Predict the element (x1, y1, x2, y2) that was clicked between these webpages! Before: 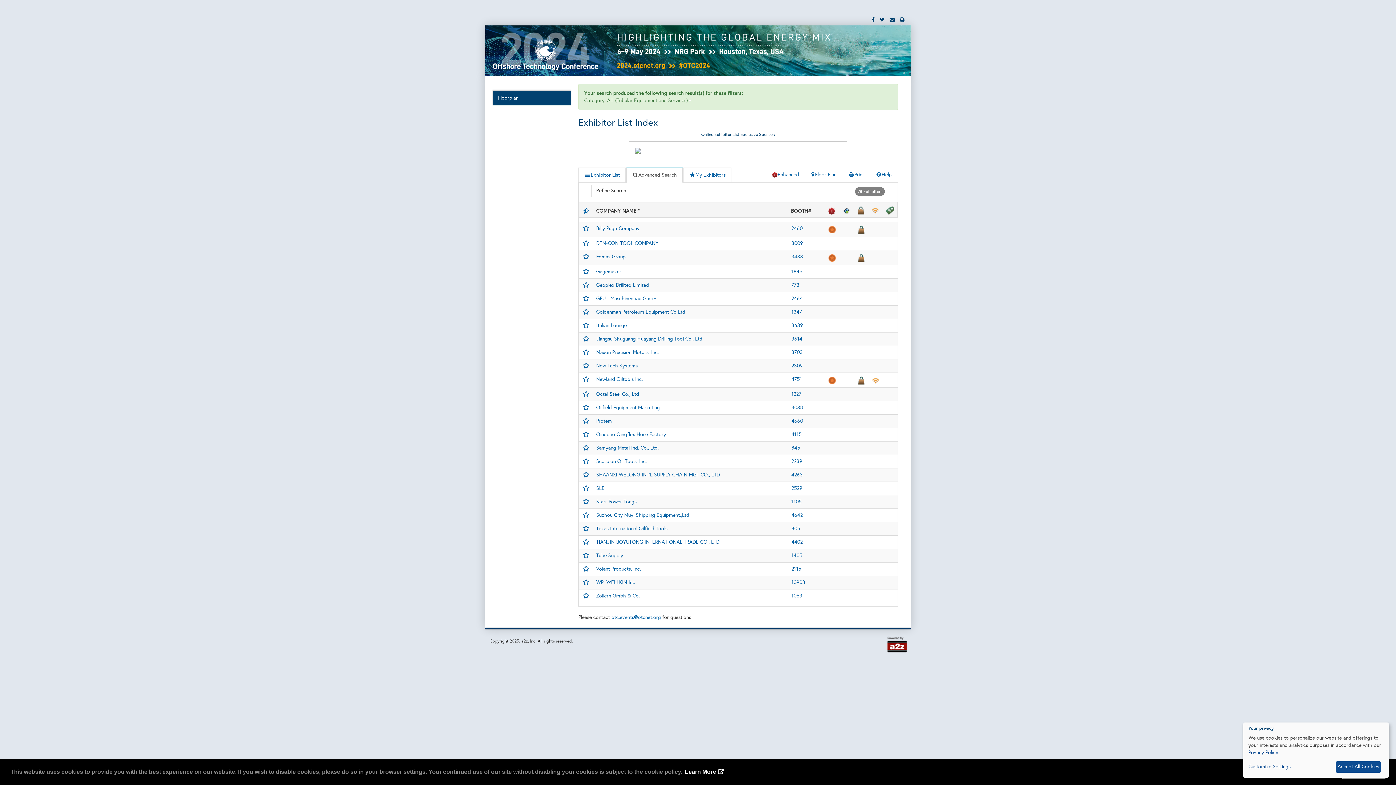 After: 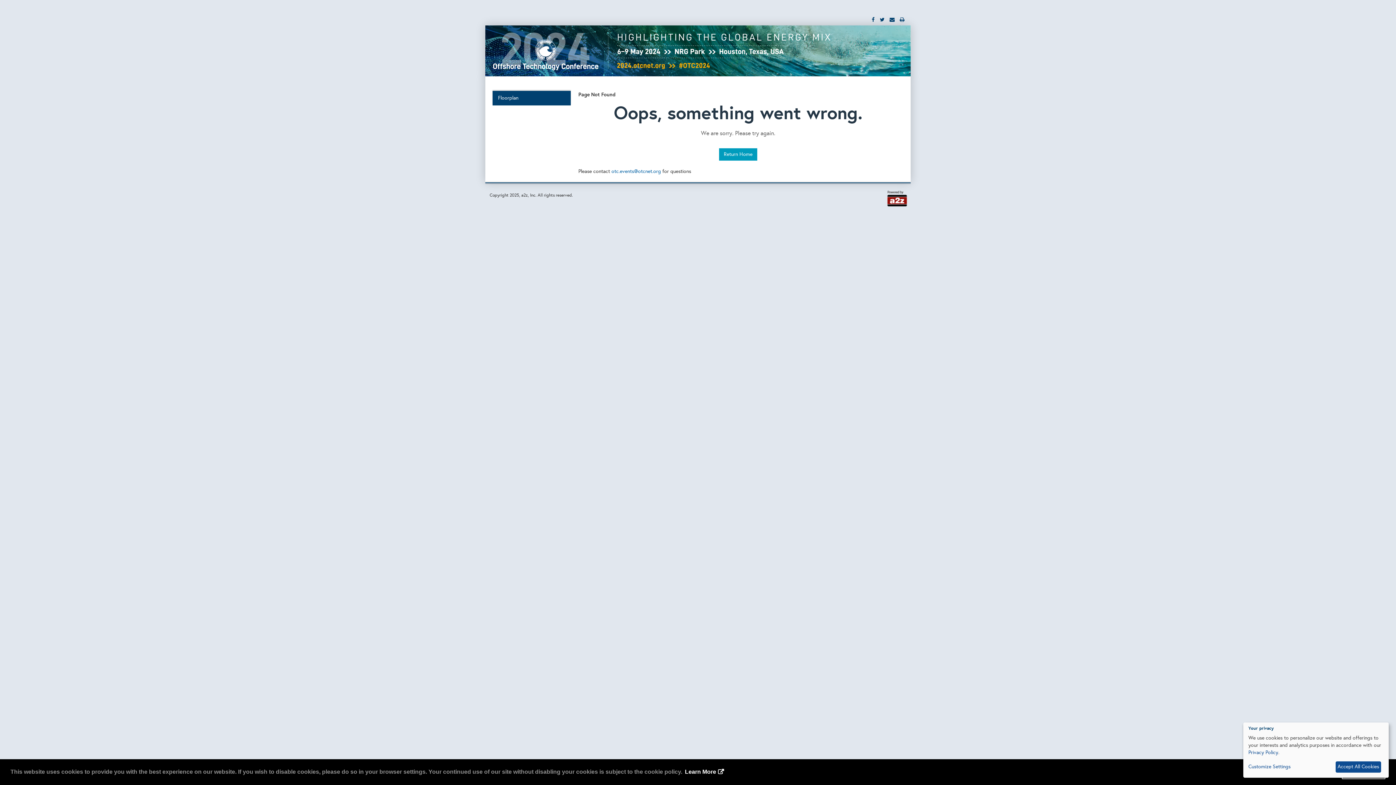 Action: label: Floor Plan bbox: (805, 167, 842, 182)